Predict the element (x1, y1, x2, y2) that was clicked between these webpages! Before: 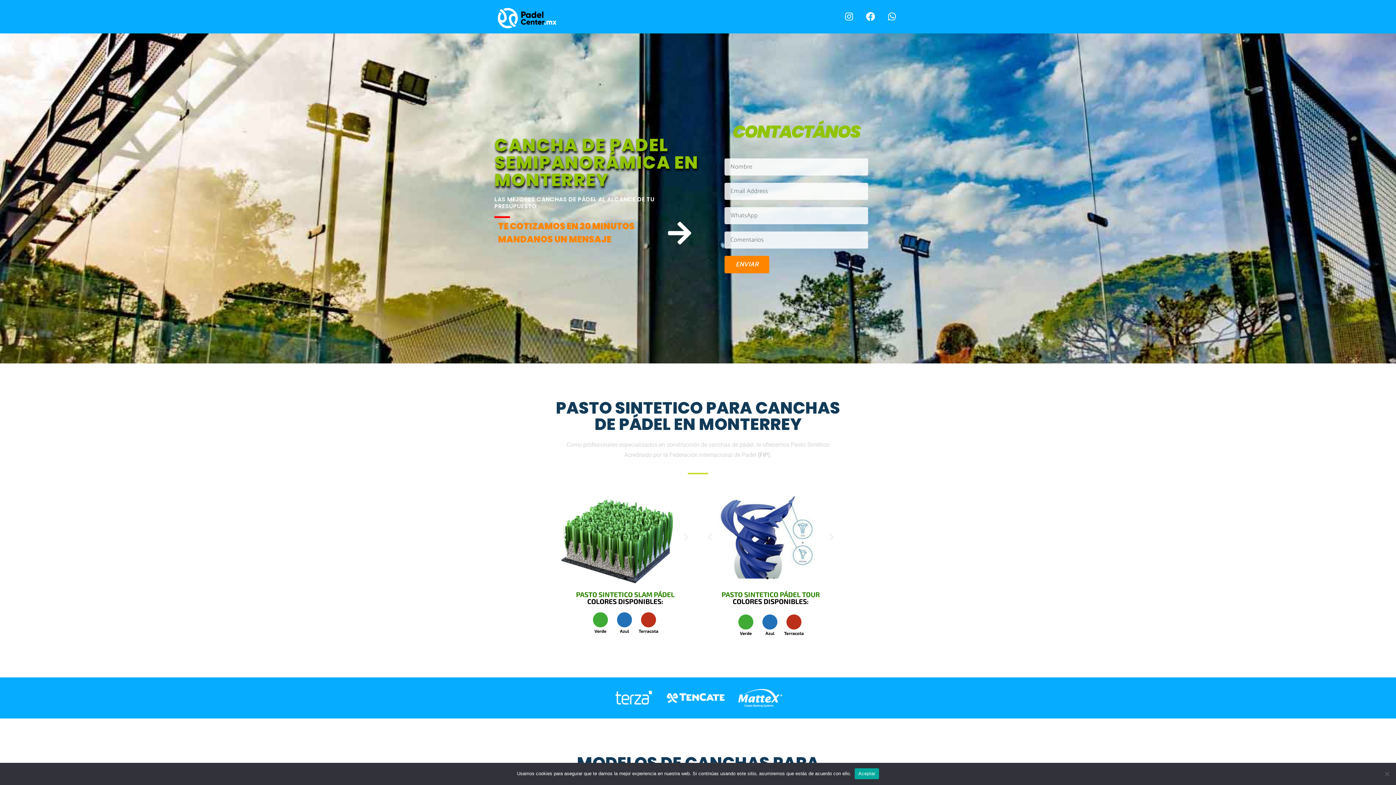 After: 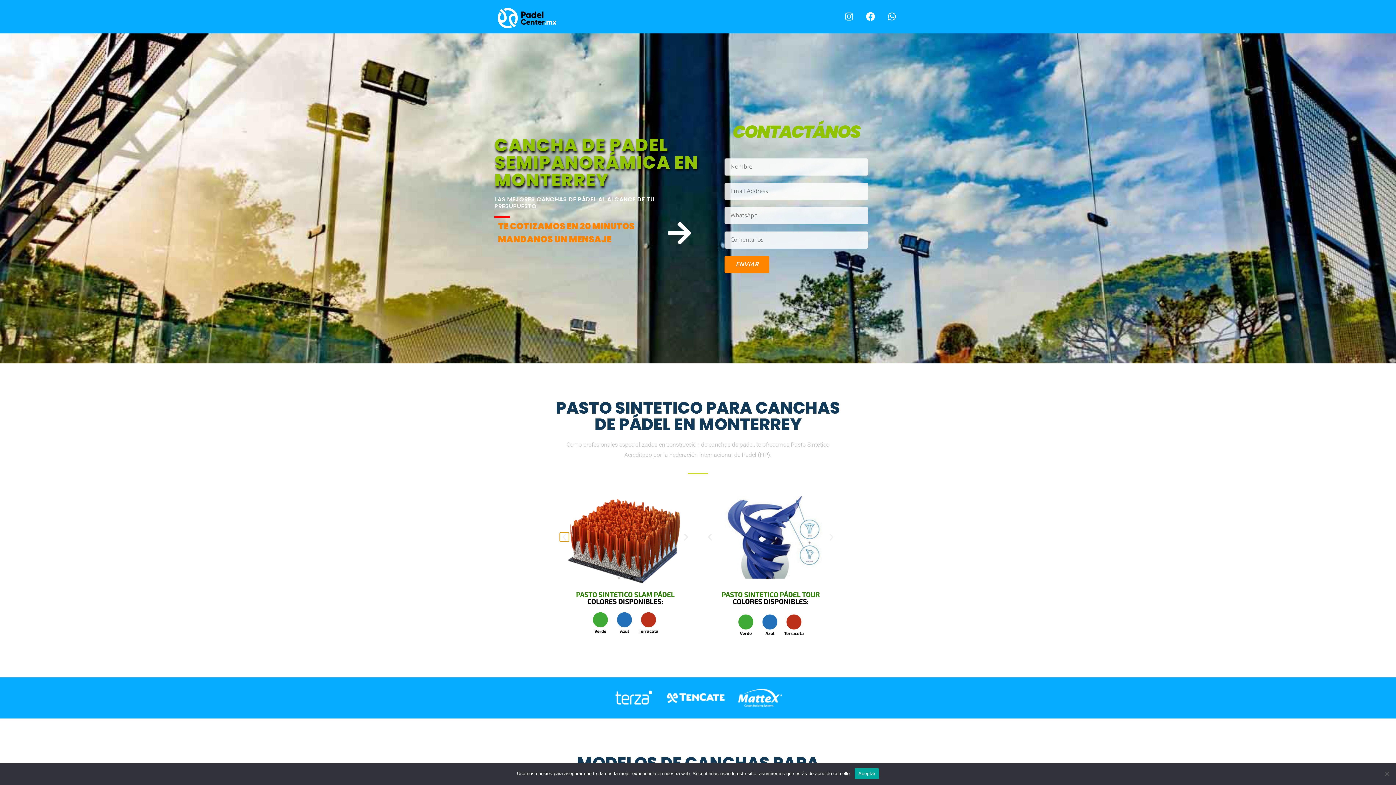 Action: label: Previous slide bbox: (560, 533, 569, 542)